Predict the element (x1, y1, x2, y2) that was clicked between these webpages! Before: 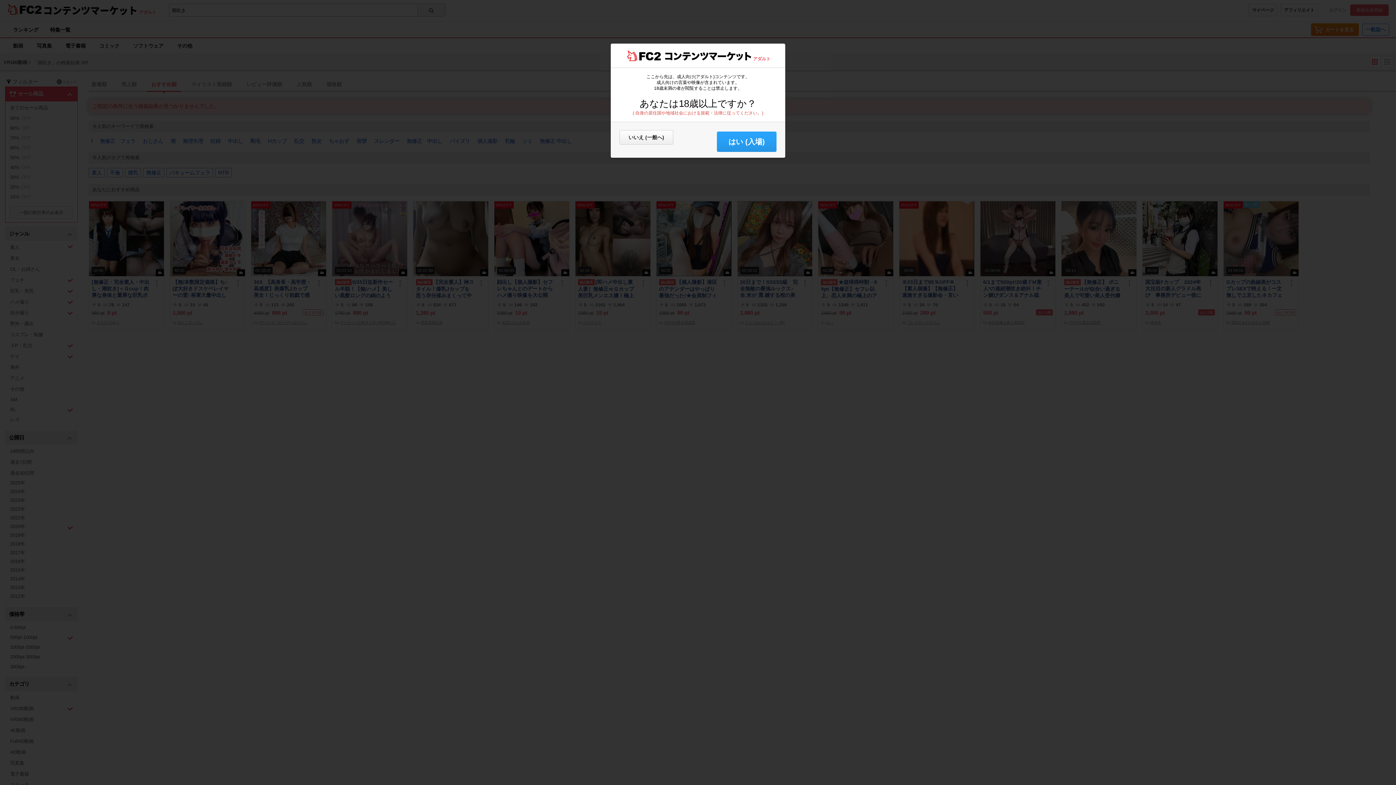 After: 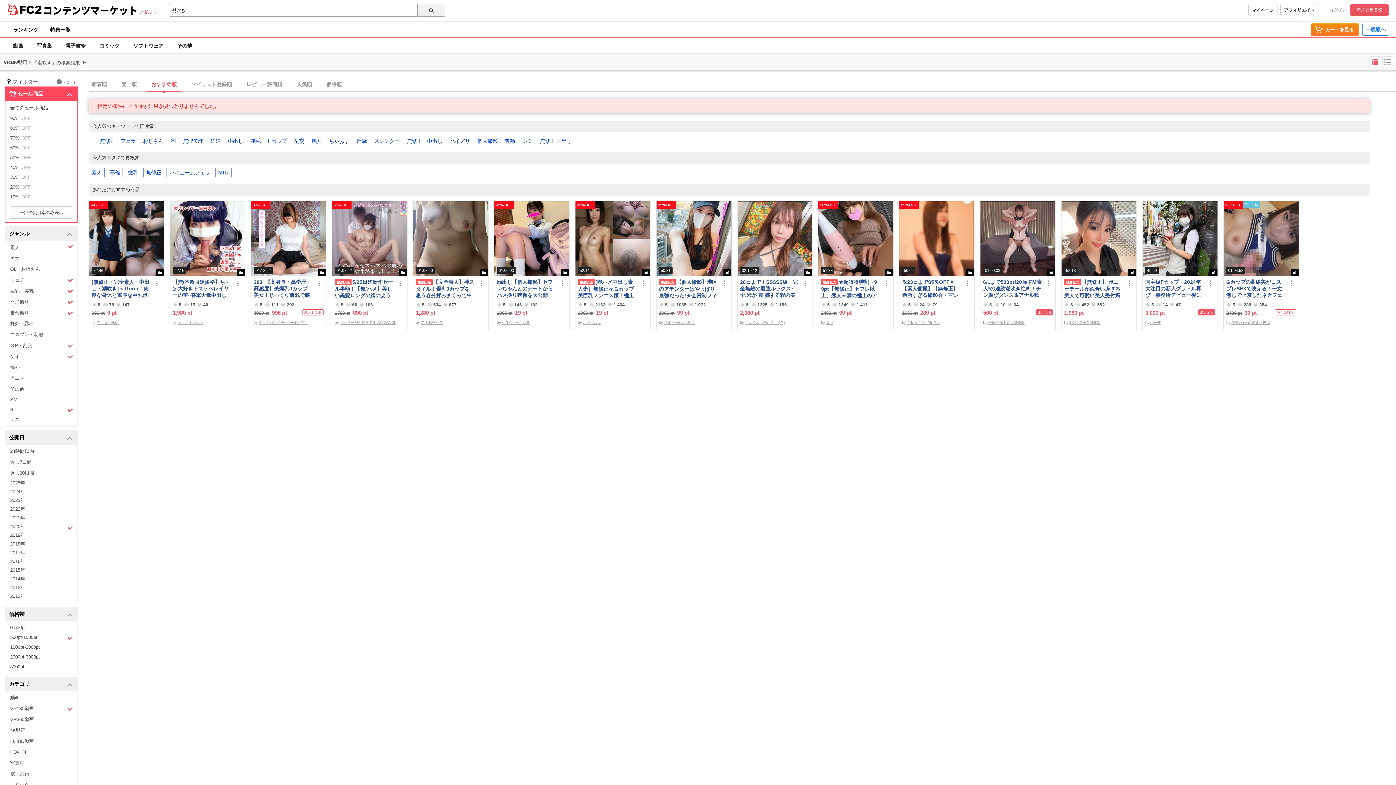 Action: label: はい (入場) bbox: (717, 131, 776, 152)